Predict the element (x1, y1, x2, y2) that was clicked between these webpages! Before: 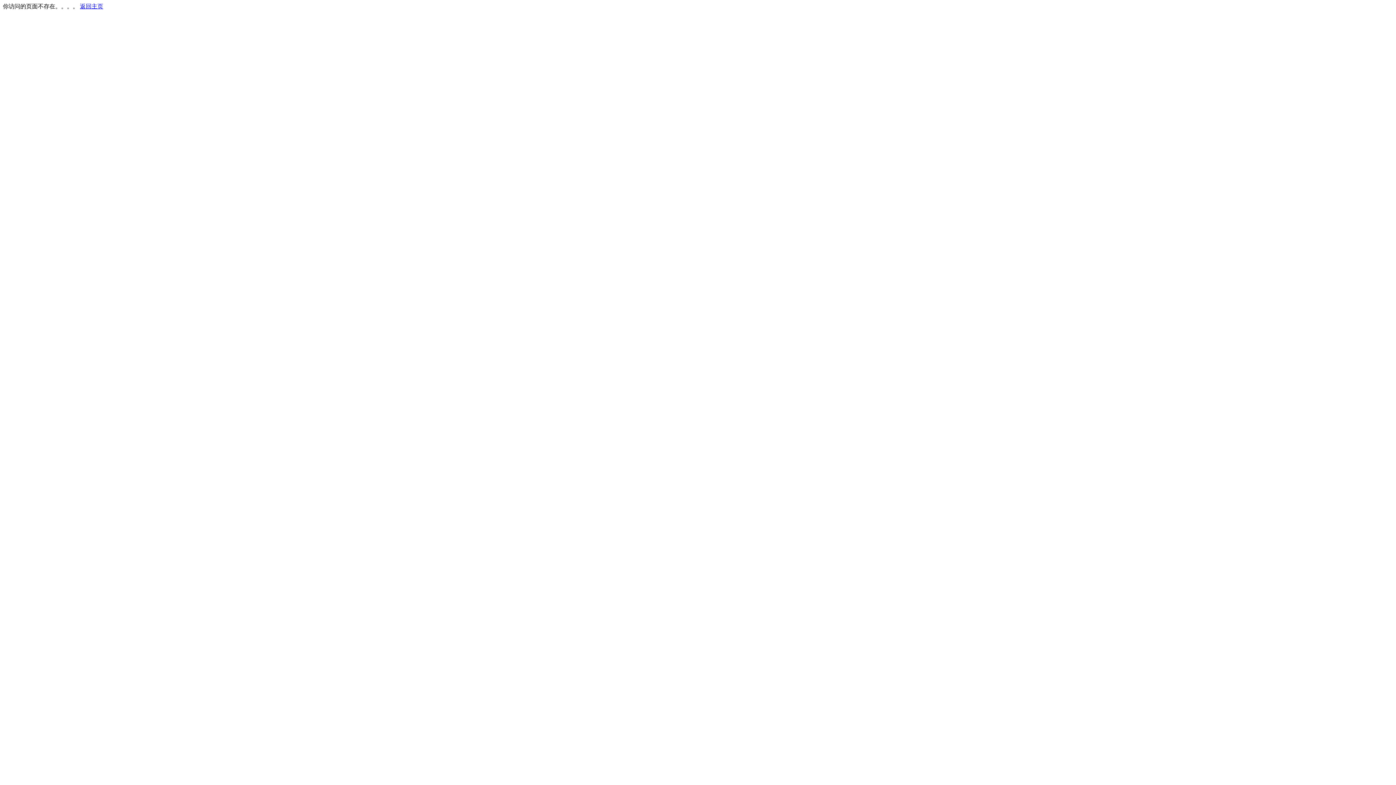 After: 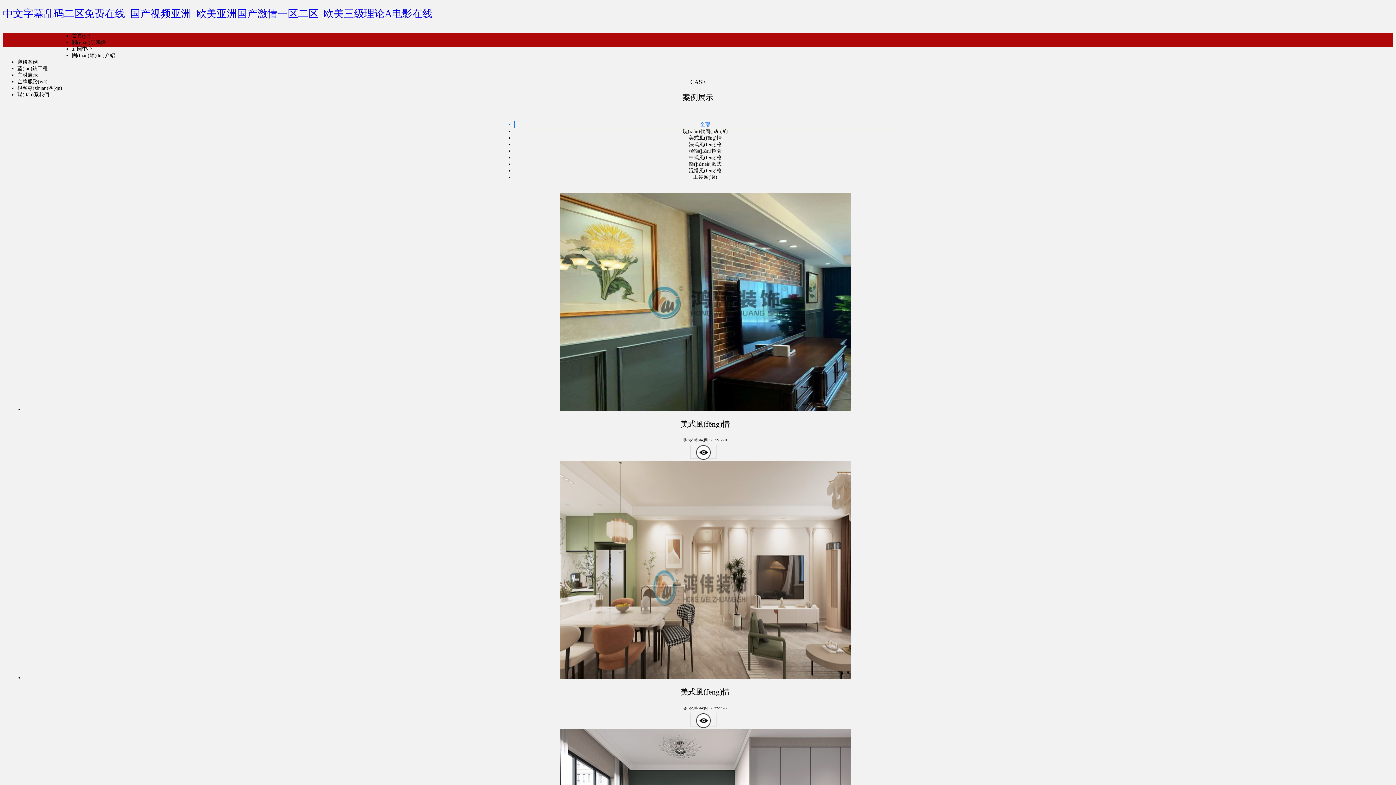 Action: bbox: (80, 3, 103, 9) label: 返回主页